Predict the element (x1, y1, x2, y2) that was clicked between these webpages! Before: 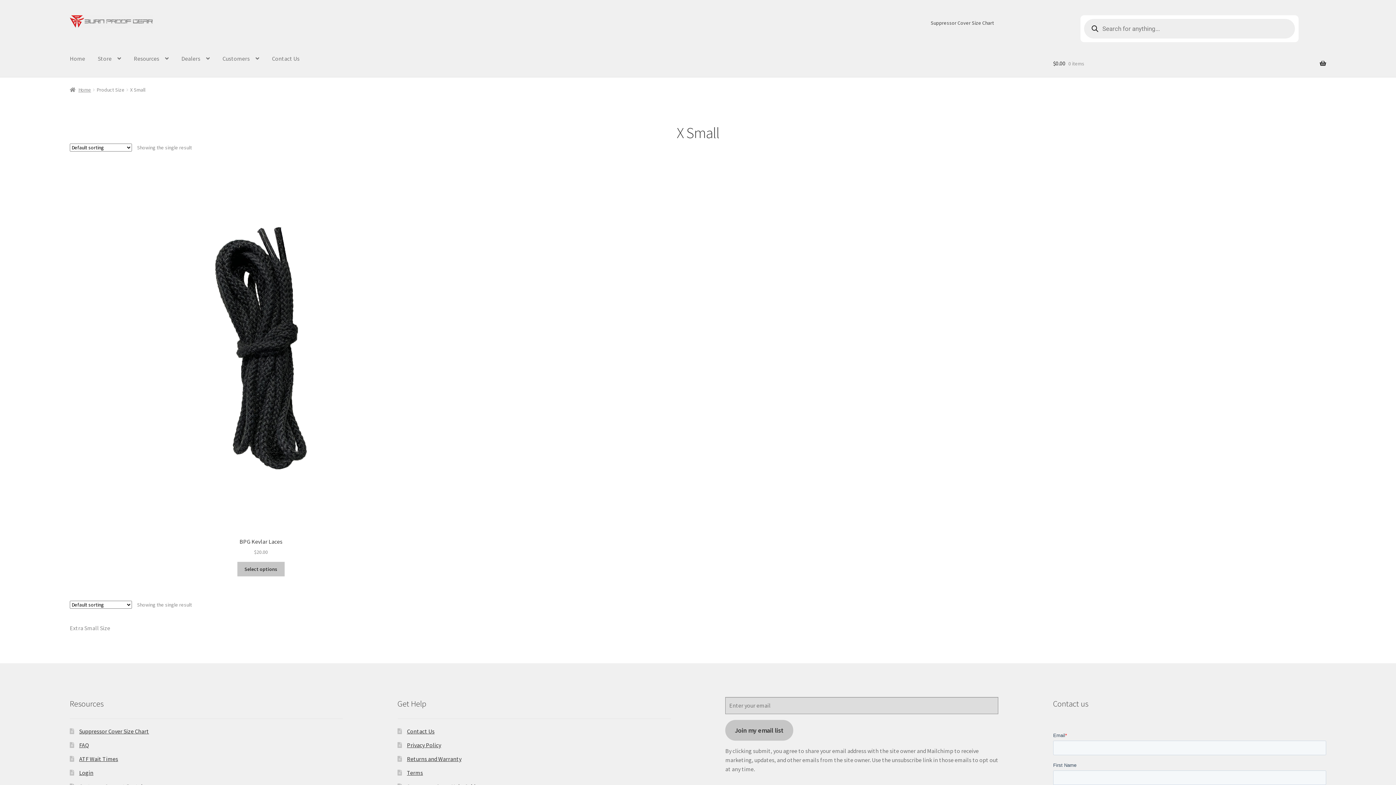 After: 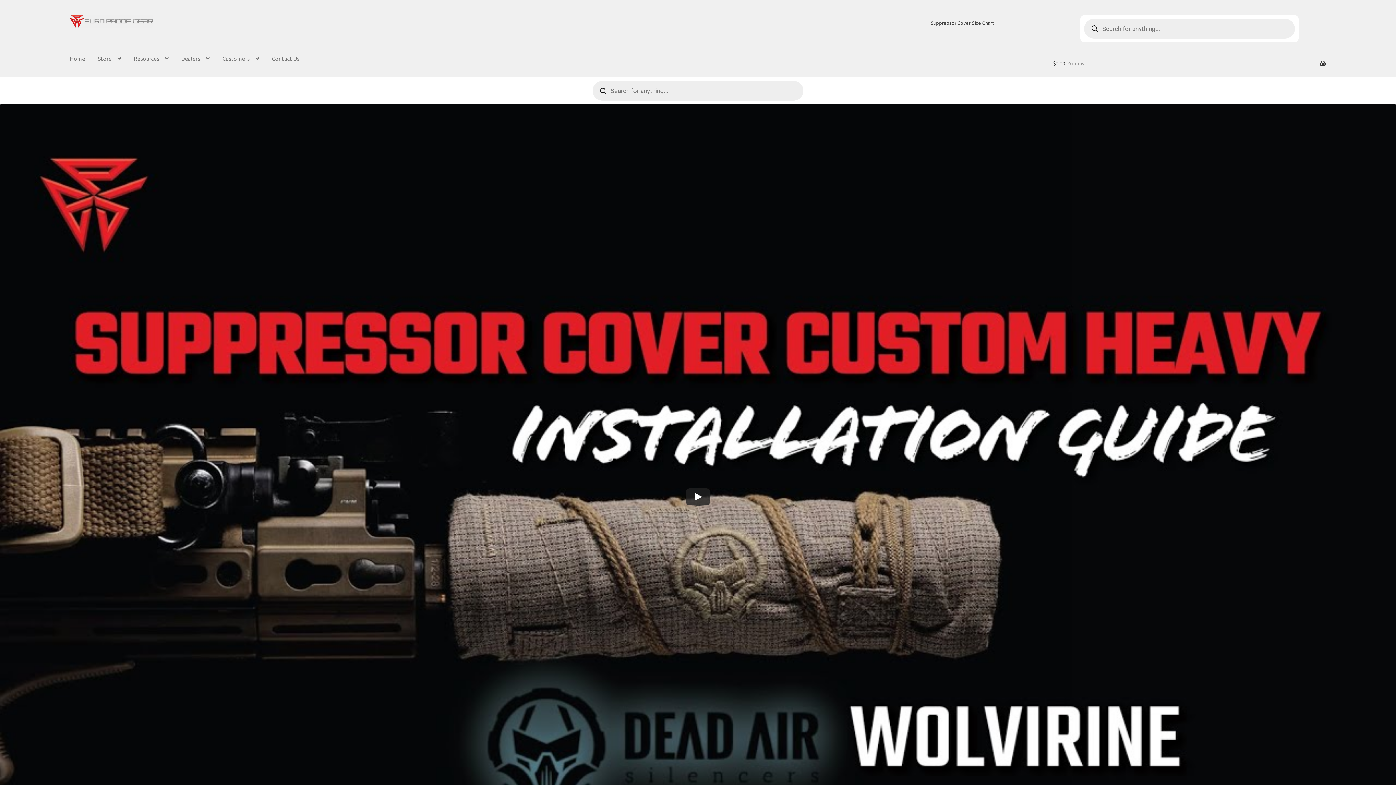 Action: label: Home bbox: (69, 86, 91, 93)